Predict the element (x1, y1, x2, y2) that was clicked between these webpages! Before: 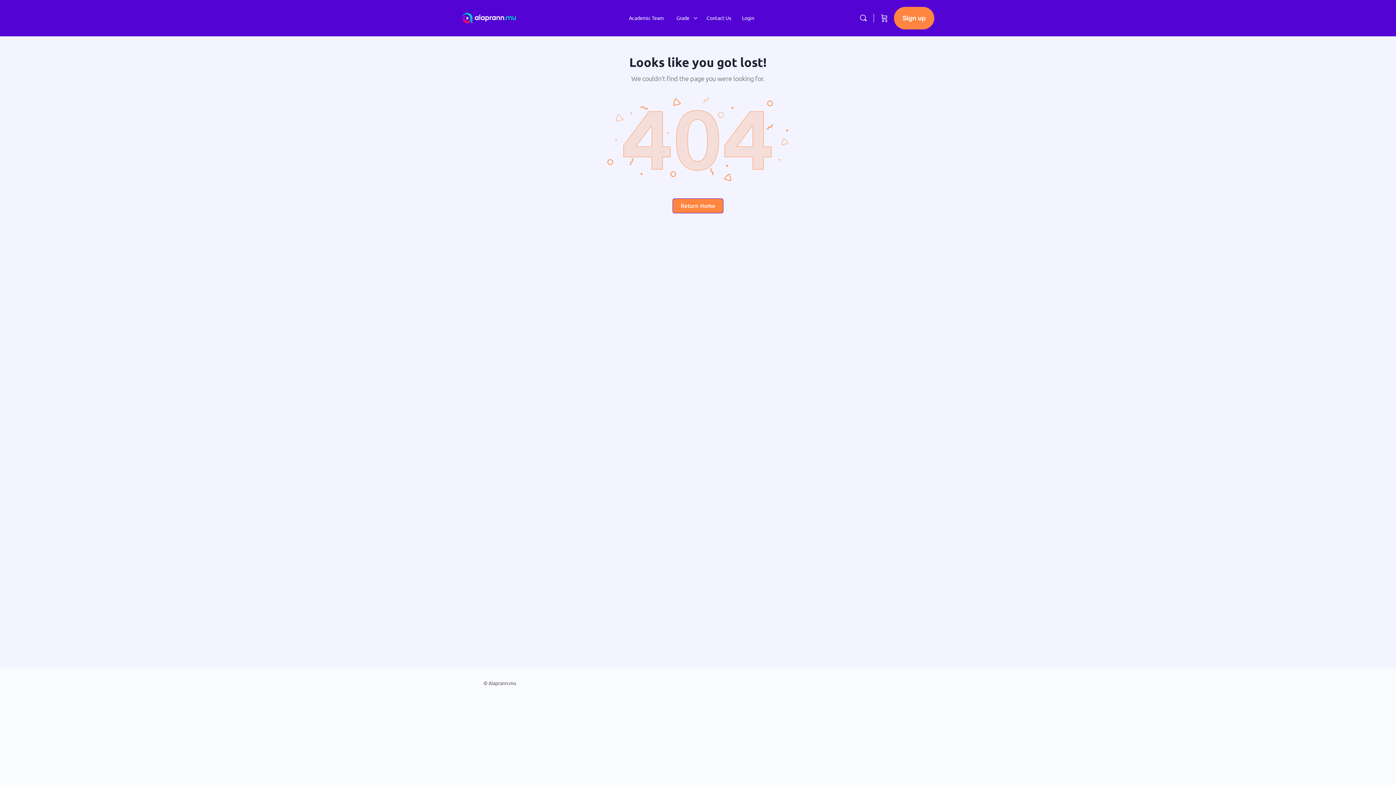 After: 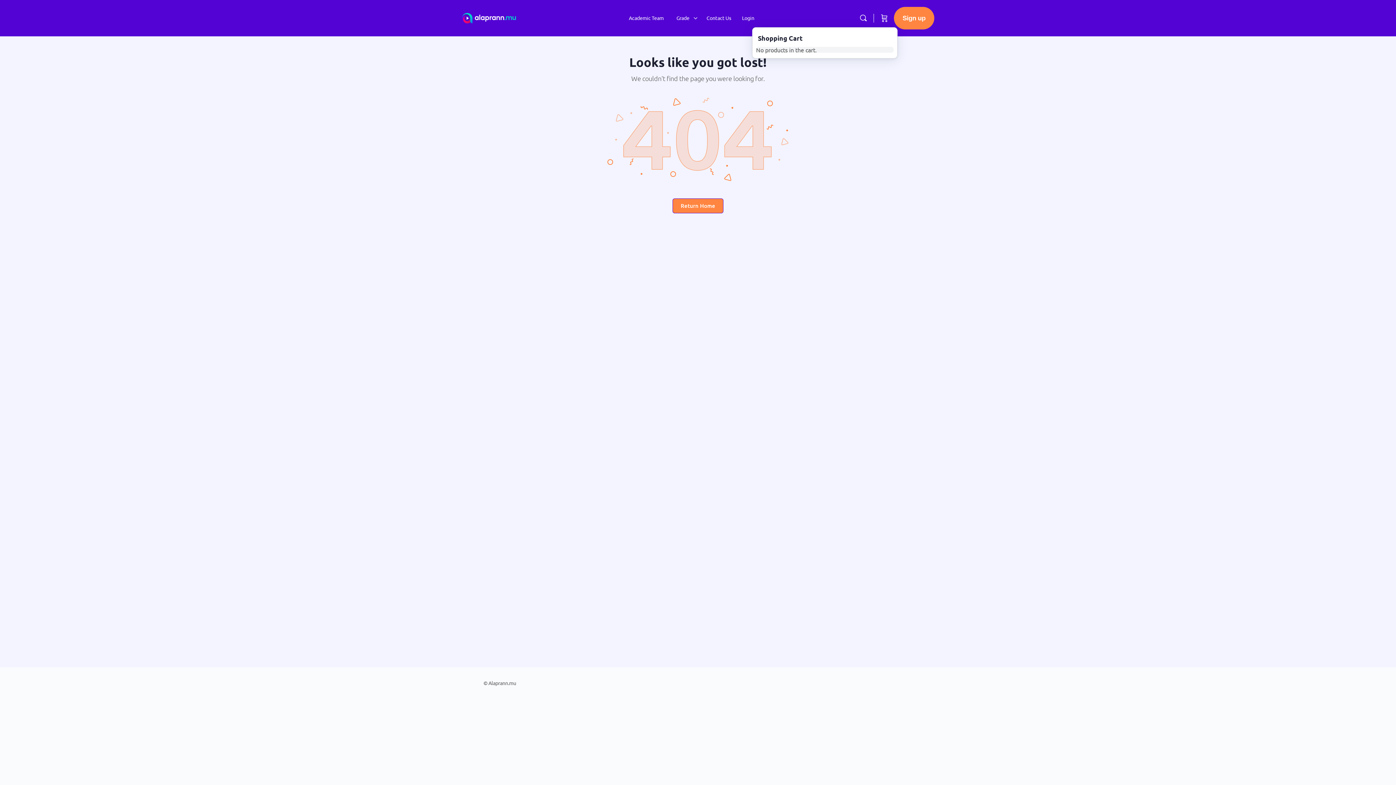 Action: bbox: (879, 3, 889, 32)